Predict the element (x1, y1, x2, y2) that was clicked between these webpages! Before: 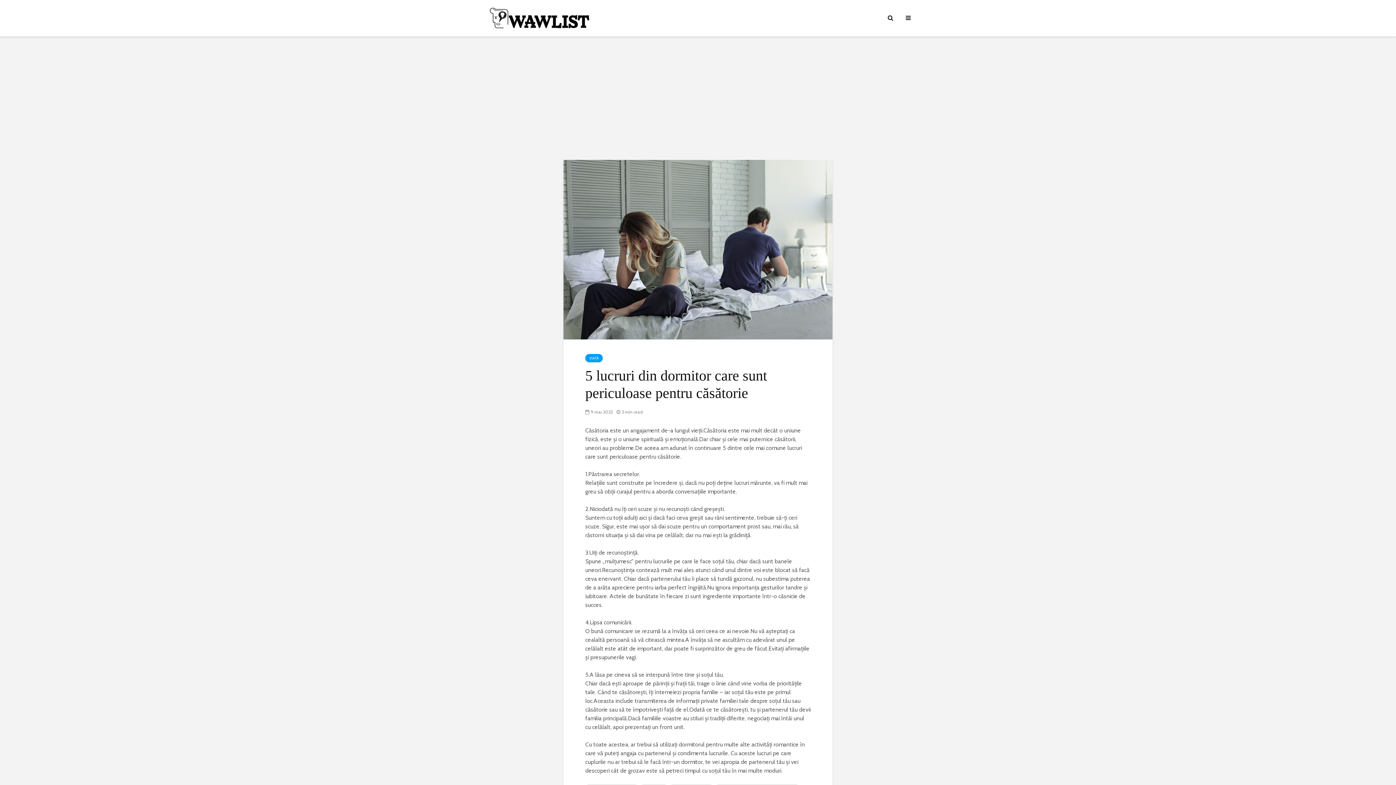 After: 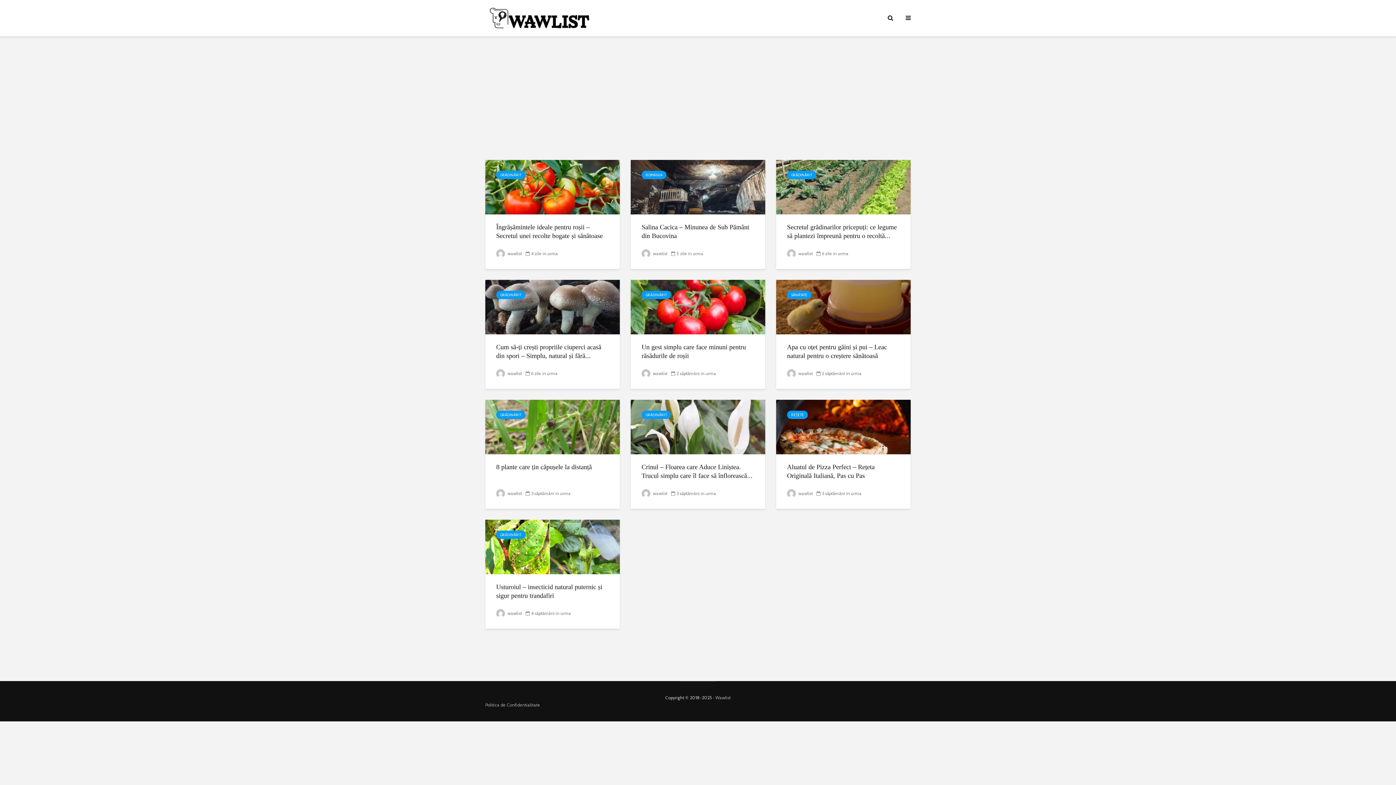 Action: bbox: (485, 14, 594, 20)